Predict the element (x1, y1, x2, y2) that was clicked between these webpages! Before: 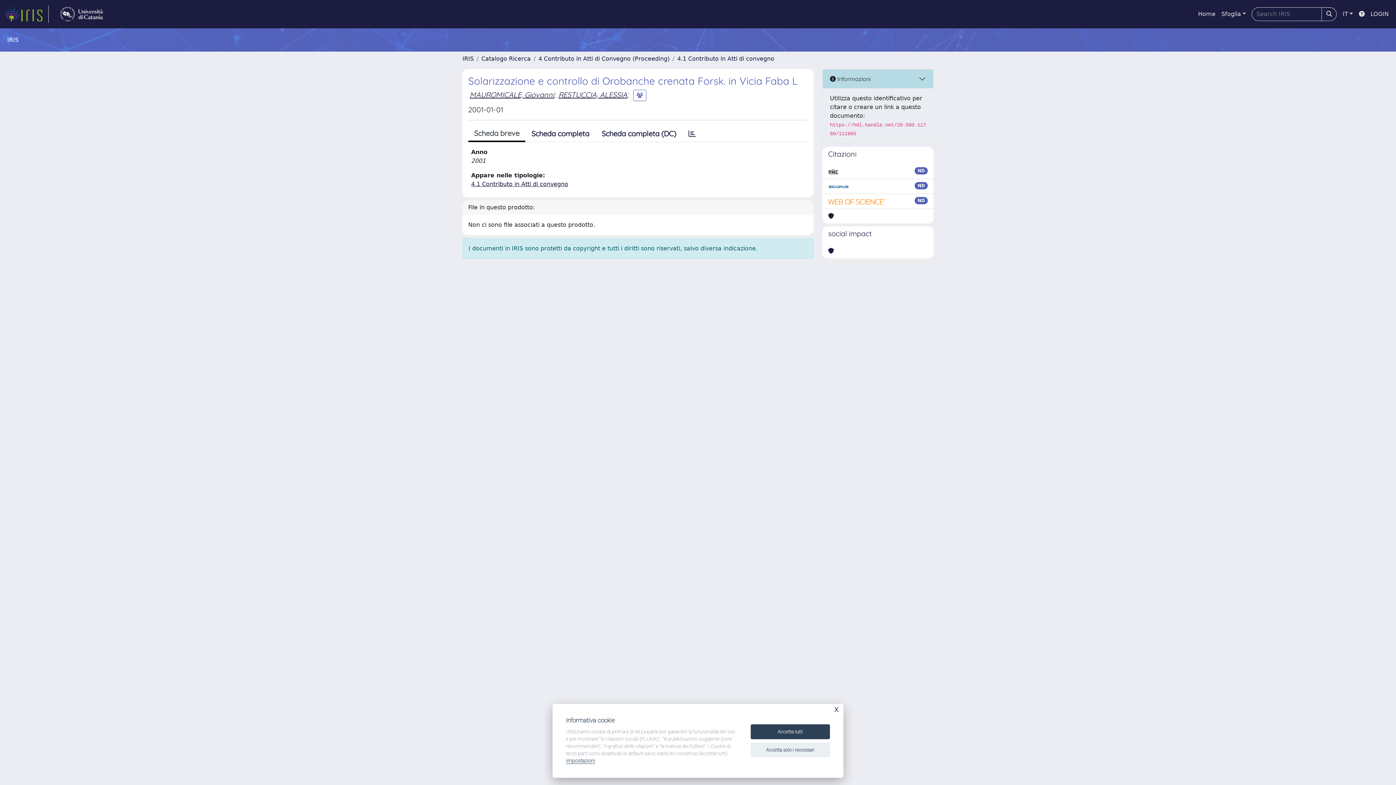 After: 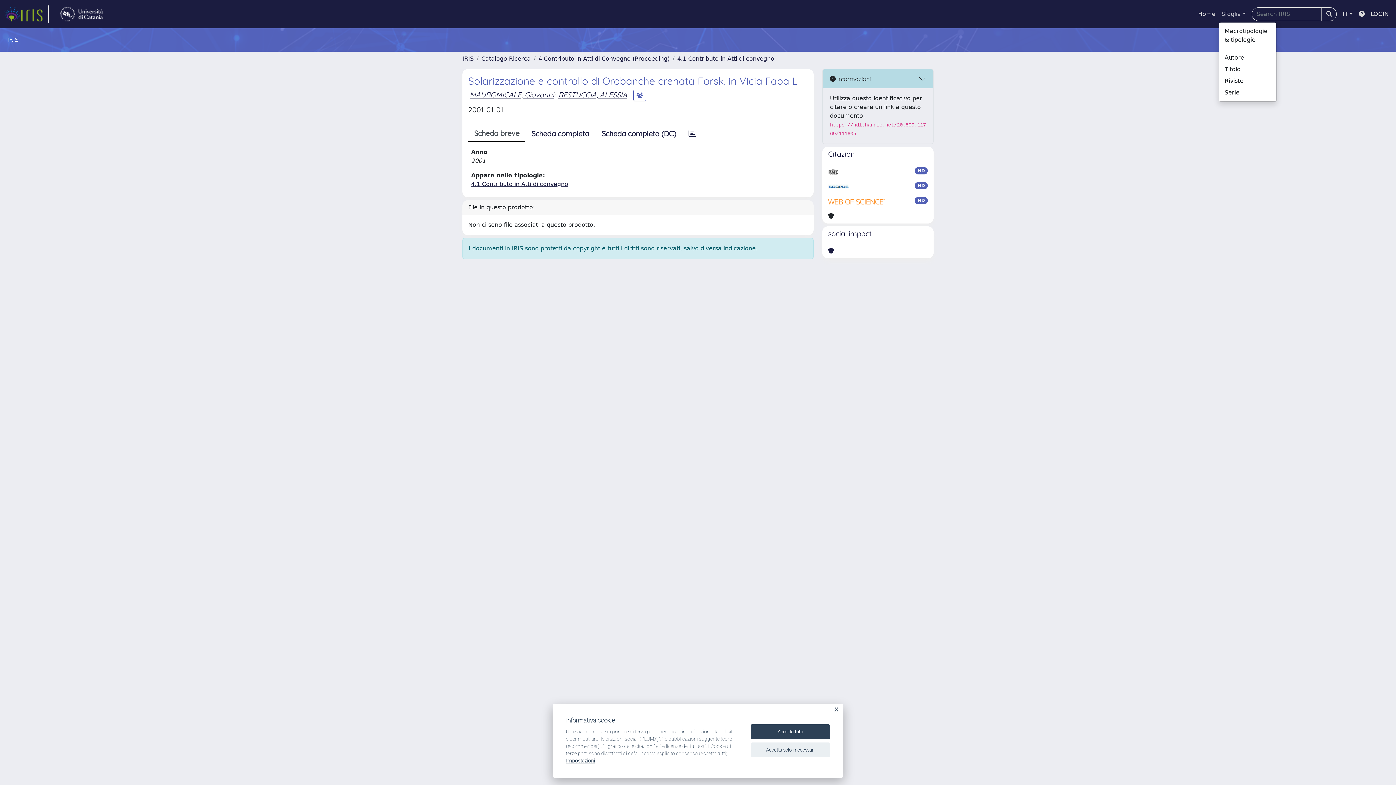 Action: label: Sfoglia bbox: (1218, 6, 1249, 21)